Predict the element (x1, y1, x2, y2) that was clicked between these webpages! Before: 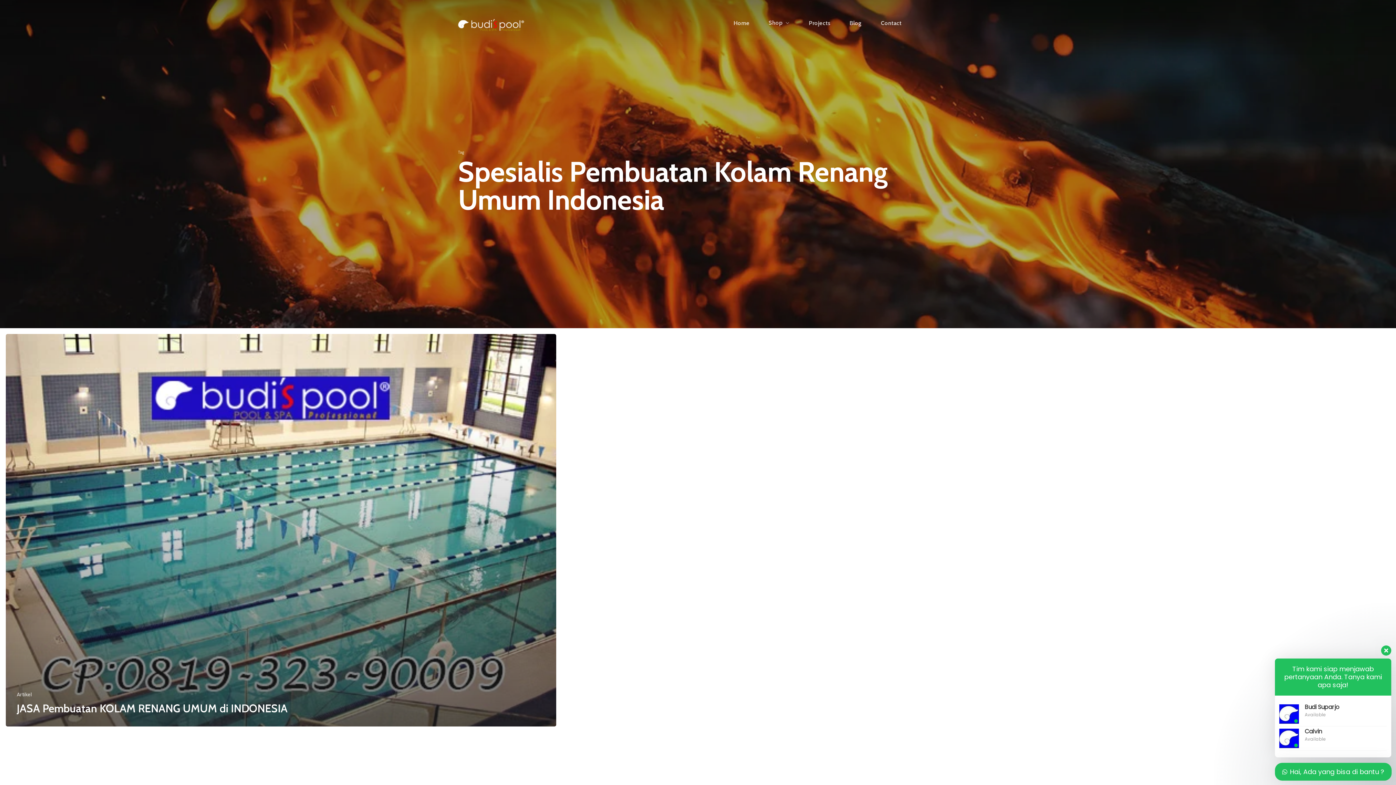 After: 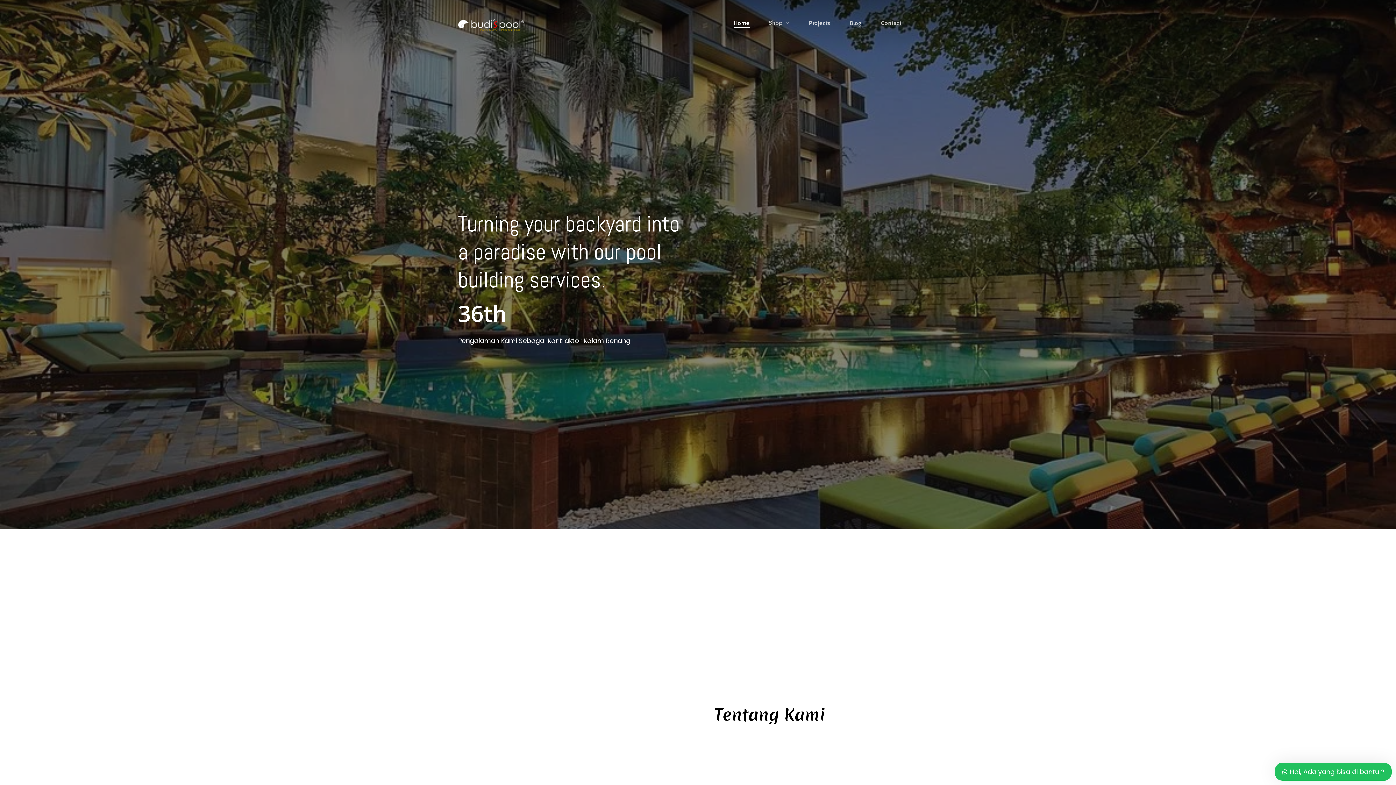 Action: bbox: (733, 20, 749, 26) label: Home